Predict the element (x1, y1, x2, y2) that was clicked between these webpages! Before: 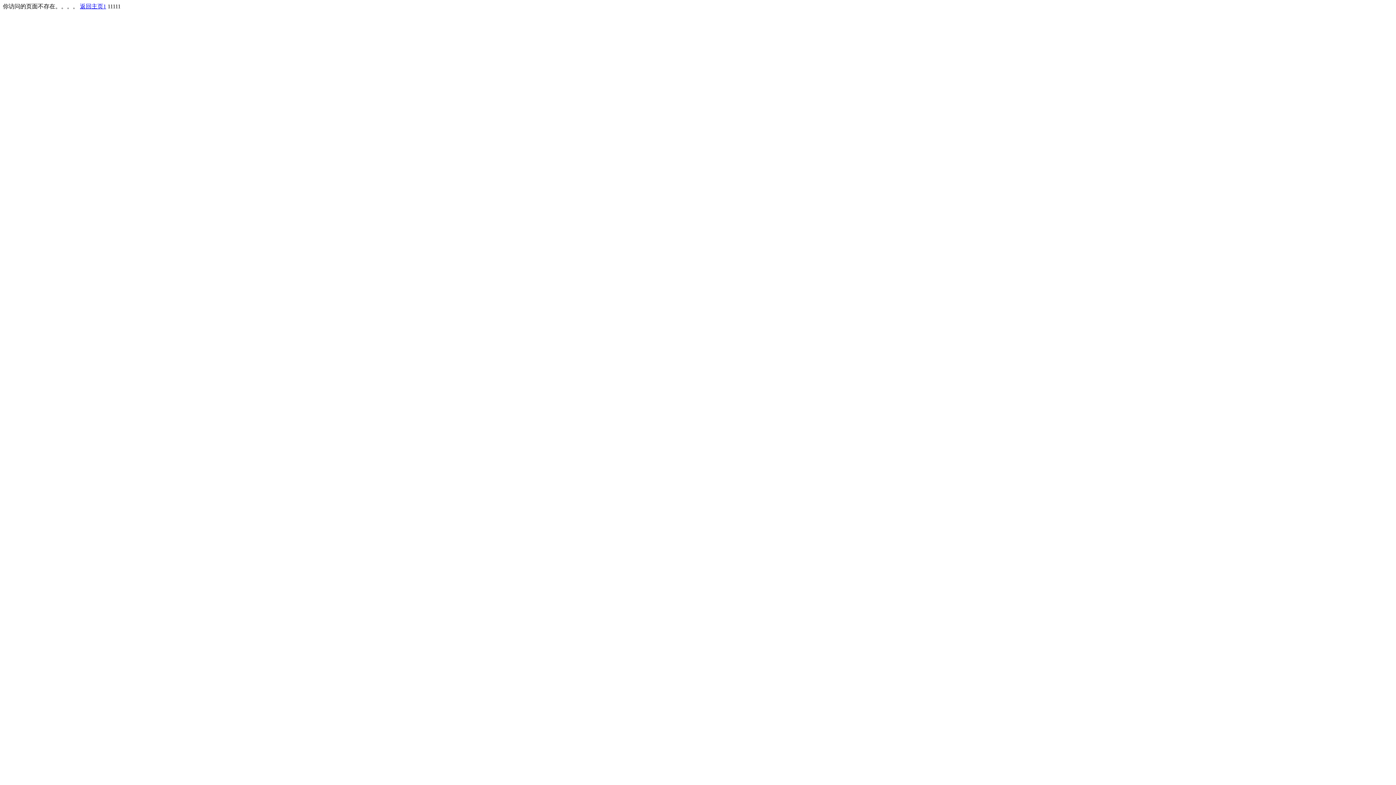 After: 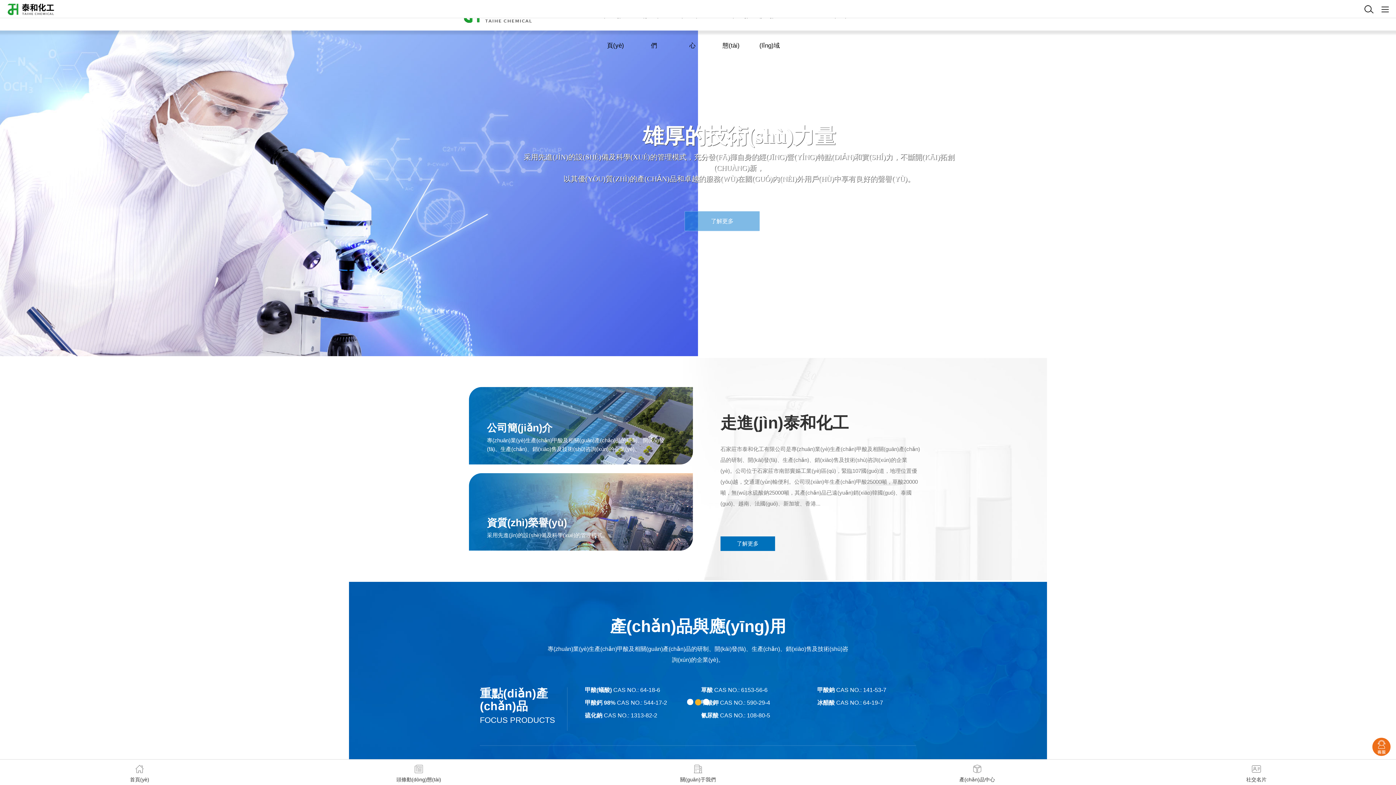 Action: bbox: (80, 3, 106, 9) label: 返回主页1